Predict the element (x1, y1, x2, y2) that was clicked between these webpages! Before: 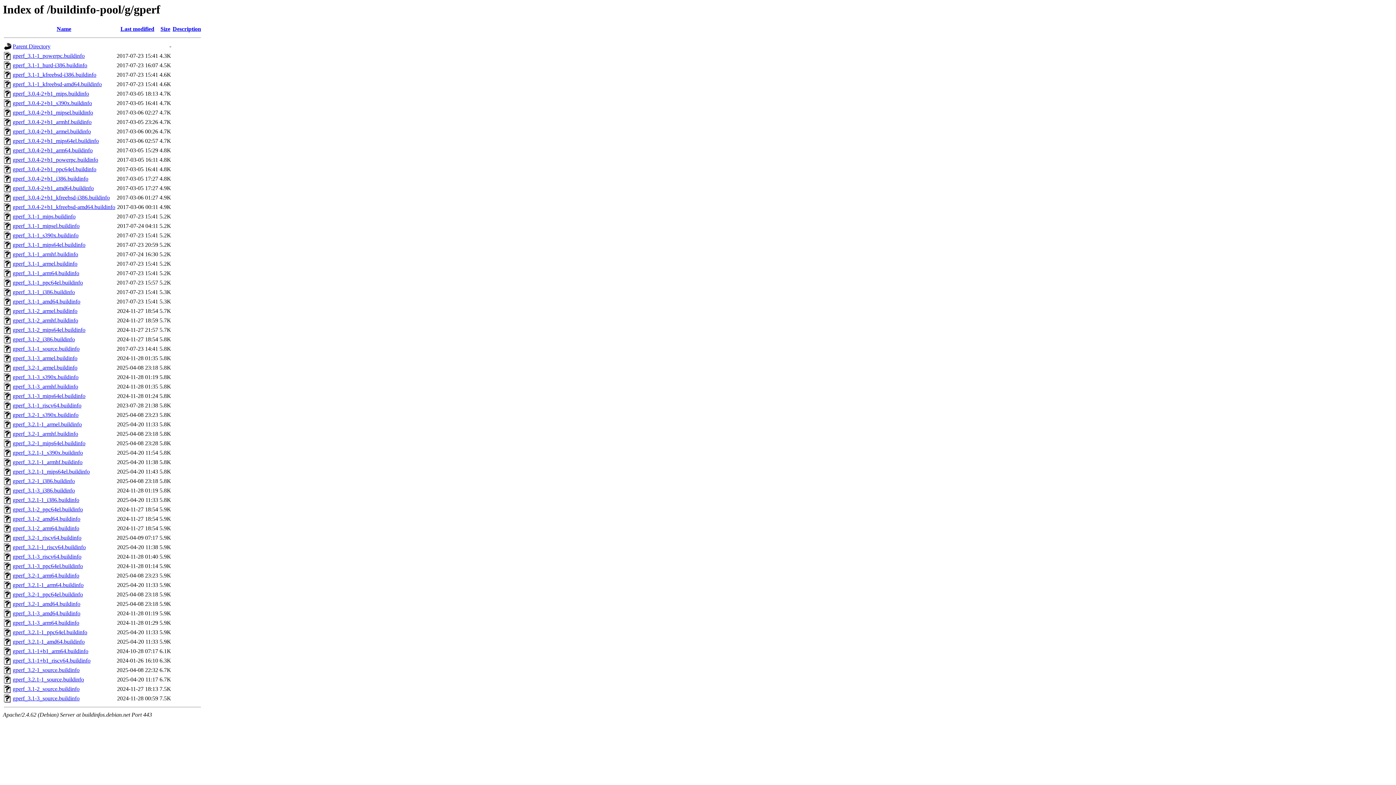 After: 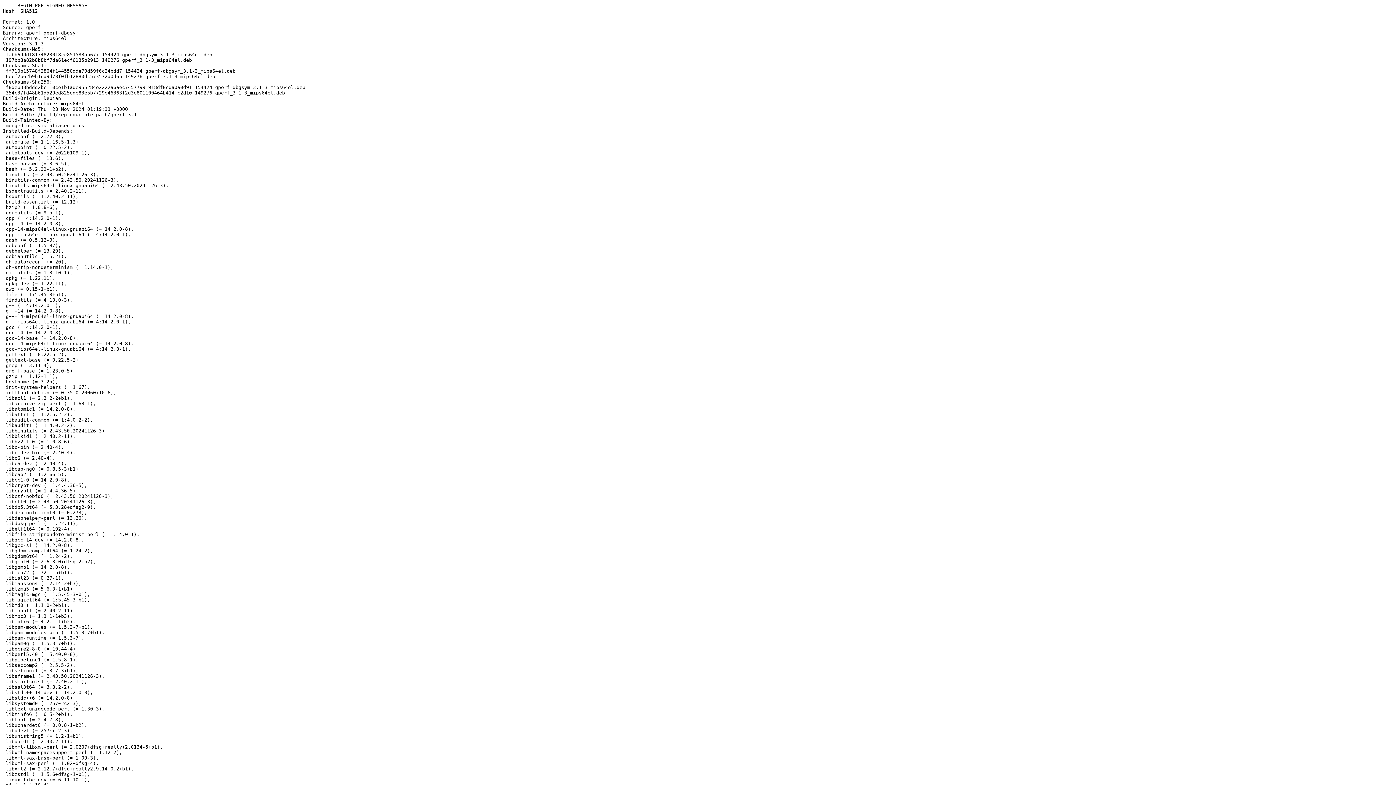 Action: bbox: (12, 393, 85, 399) label: gperf_3.1-3_mips64el.buildinfo